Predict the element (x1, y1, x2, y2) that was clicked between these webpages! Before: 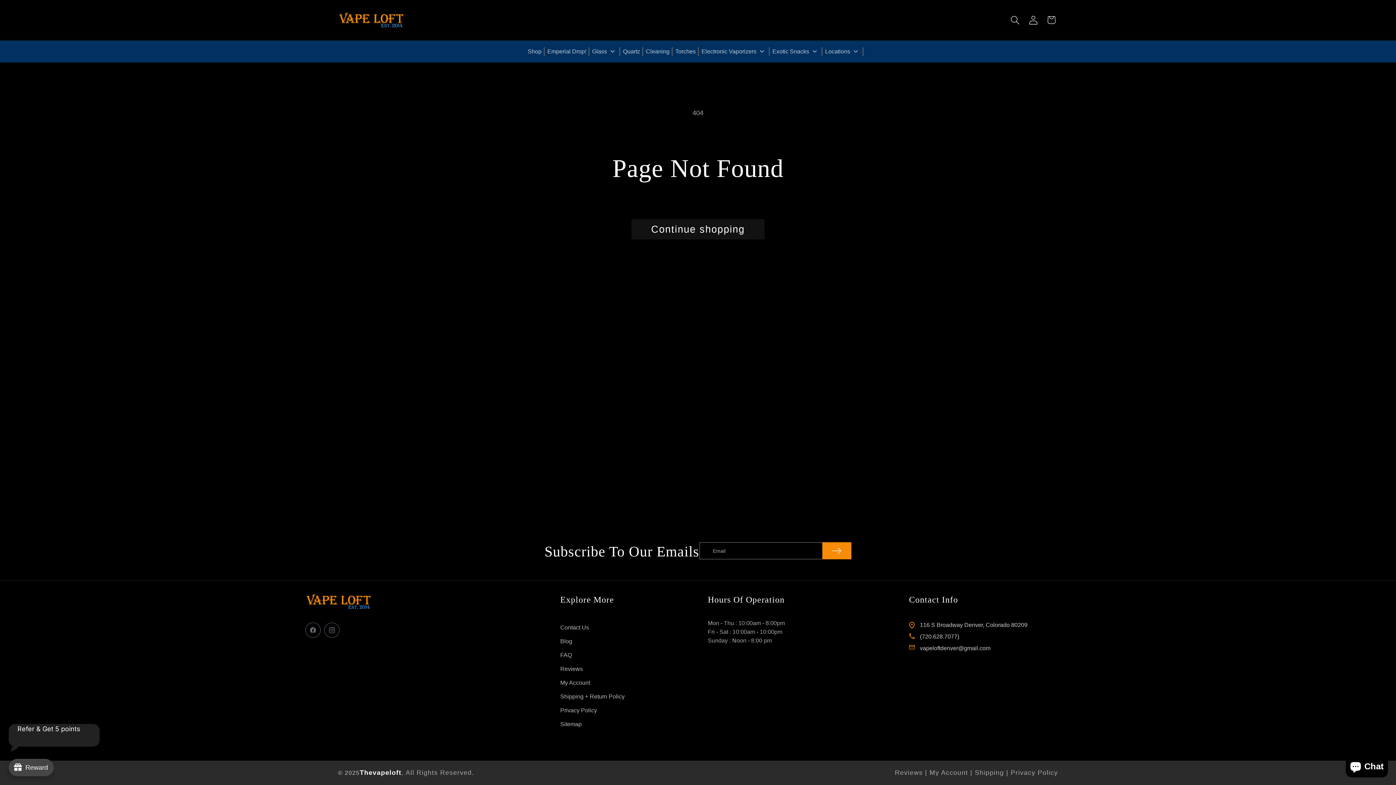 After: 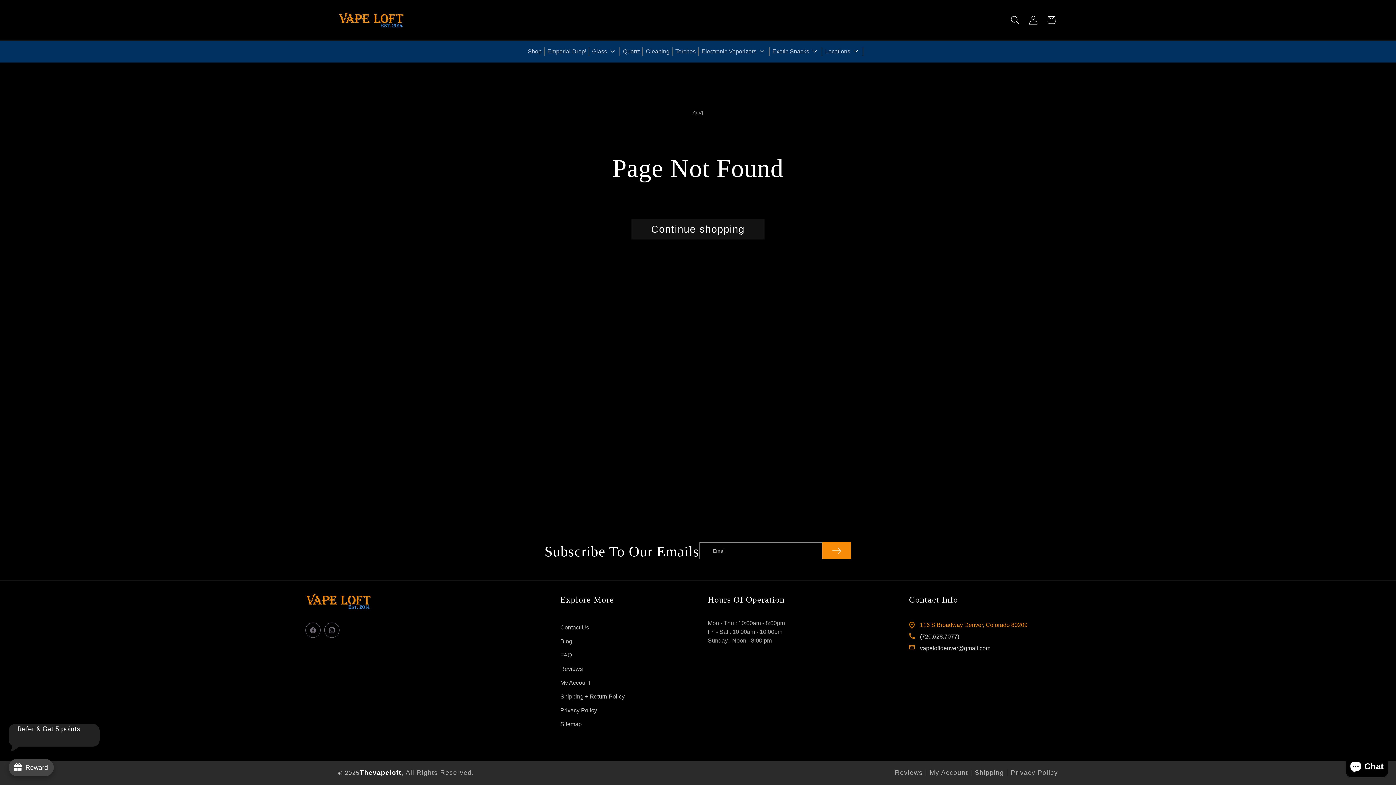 Action: label: 116 S Broadway  Denver, Colorado 80209 bbox: (920, 622, 1027, 628)